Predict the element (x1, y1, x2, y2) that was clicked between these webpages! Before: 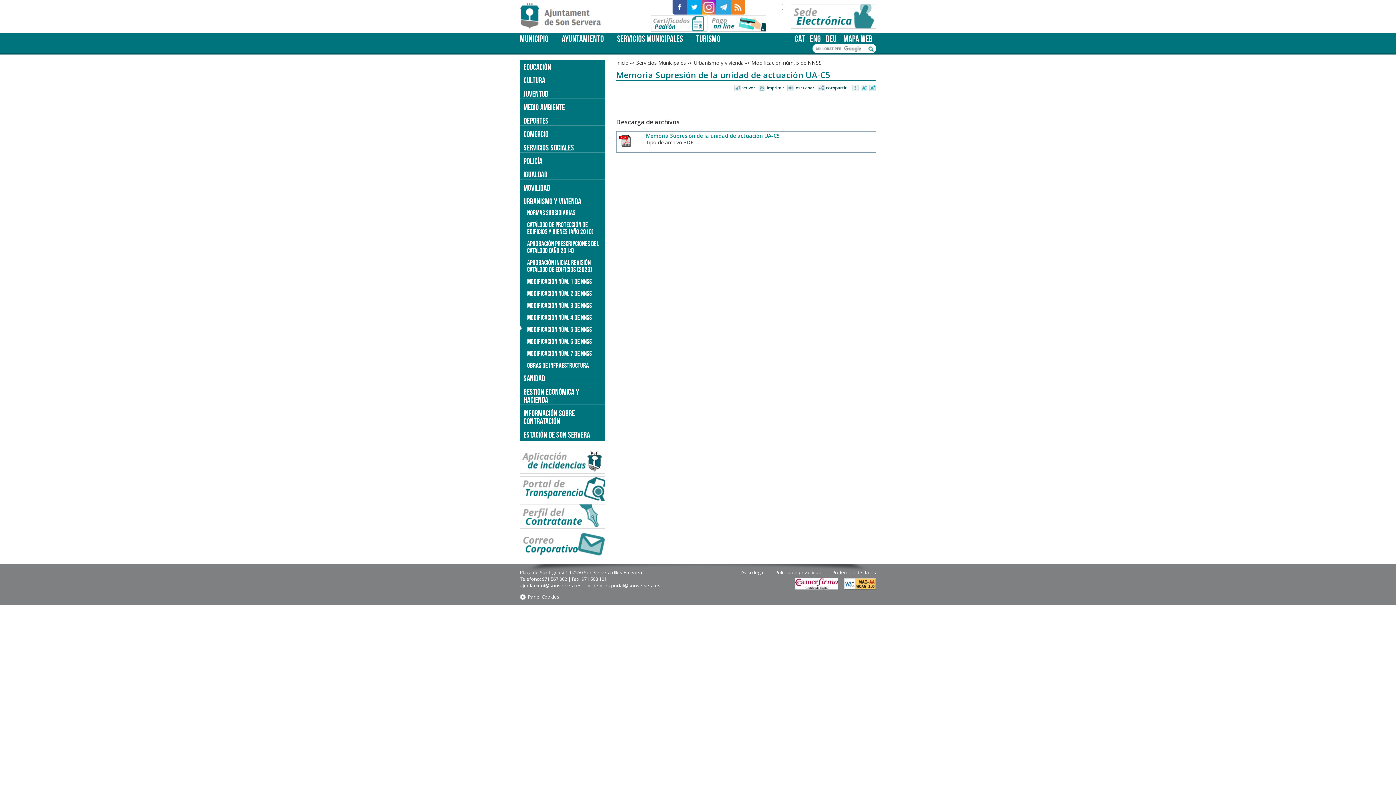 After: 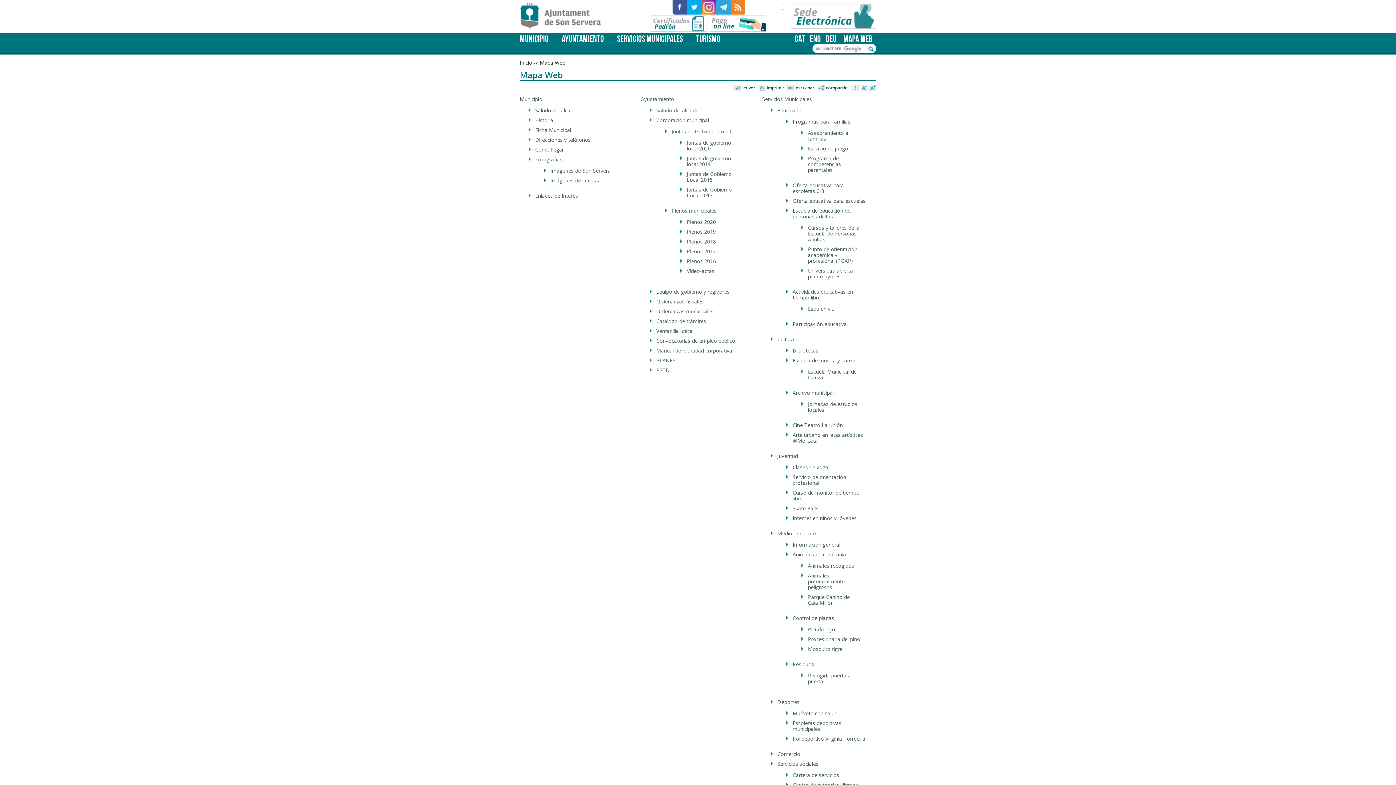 Action: label: MAPA WEB bbox: (840, 32, 876, 44)